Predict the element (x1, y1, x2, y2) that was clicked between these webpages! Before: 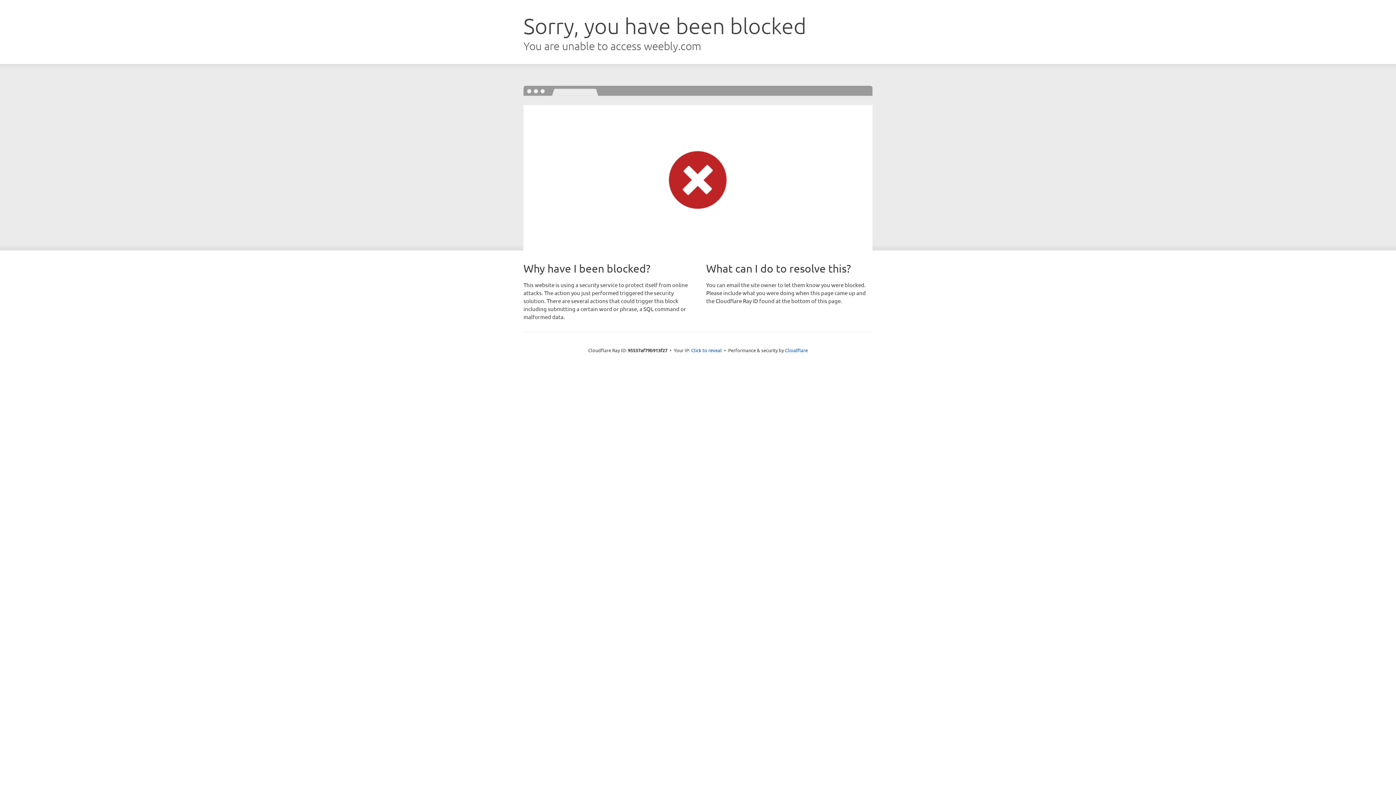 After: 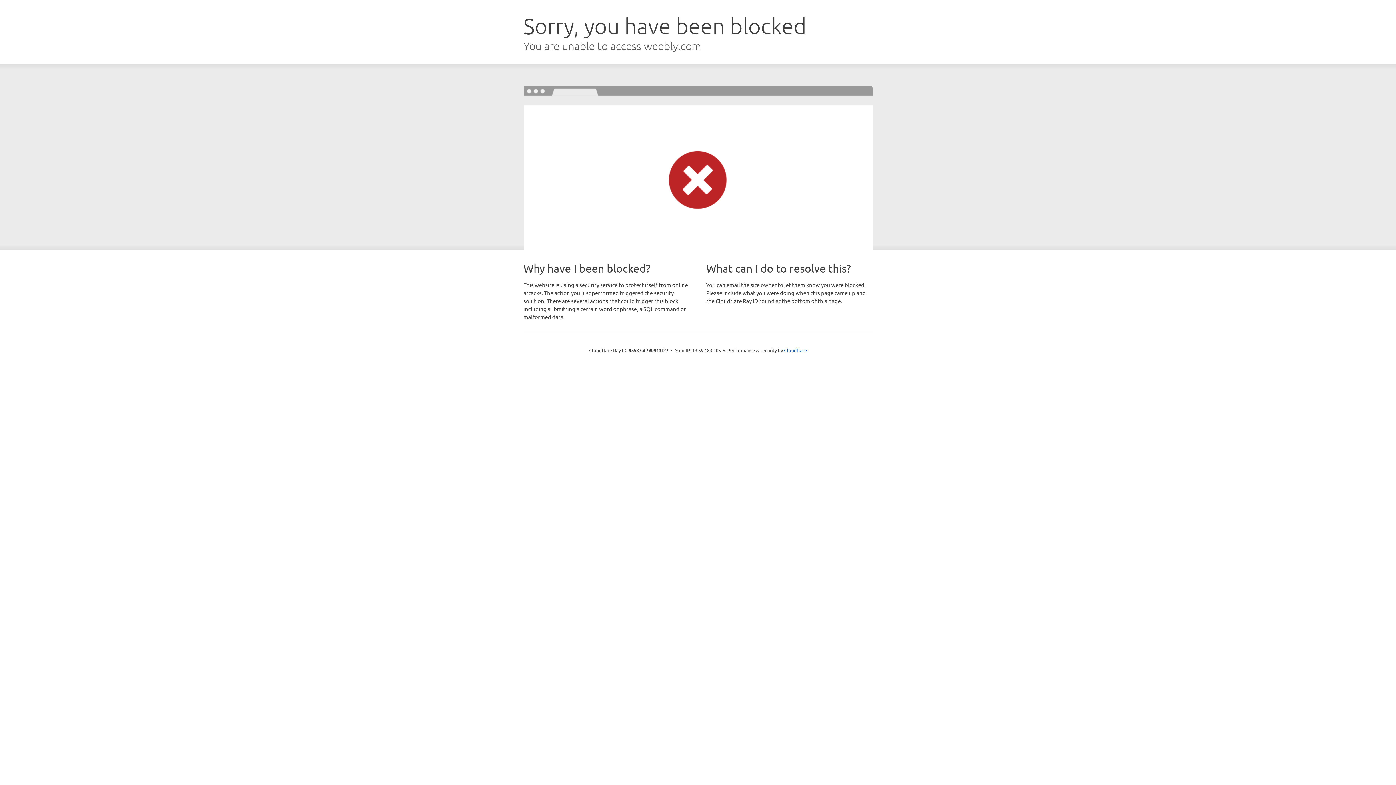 Action: bbox: (691, 346, 722, 353) label: Click to reveal